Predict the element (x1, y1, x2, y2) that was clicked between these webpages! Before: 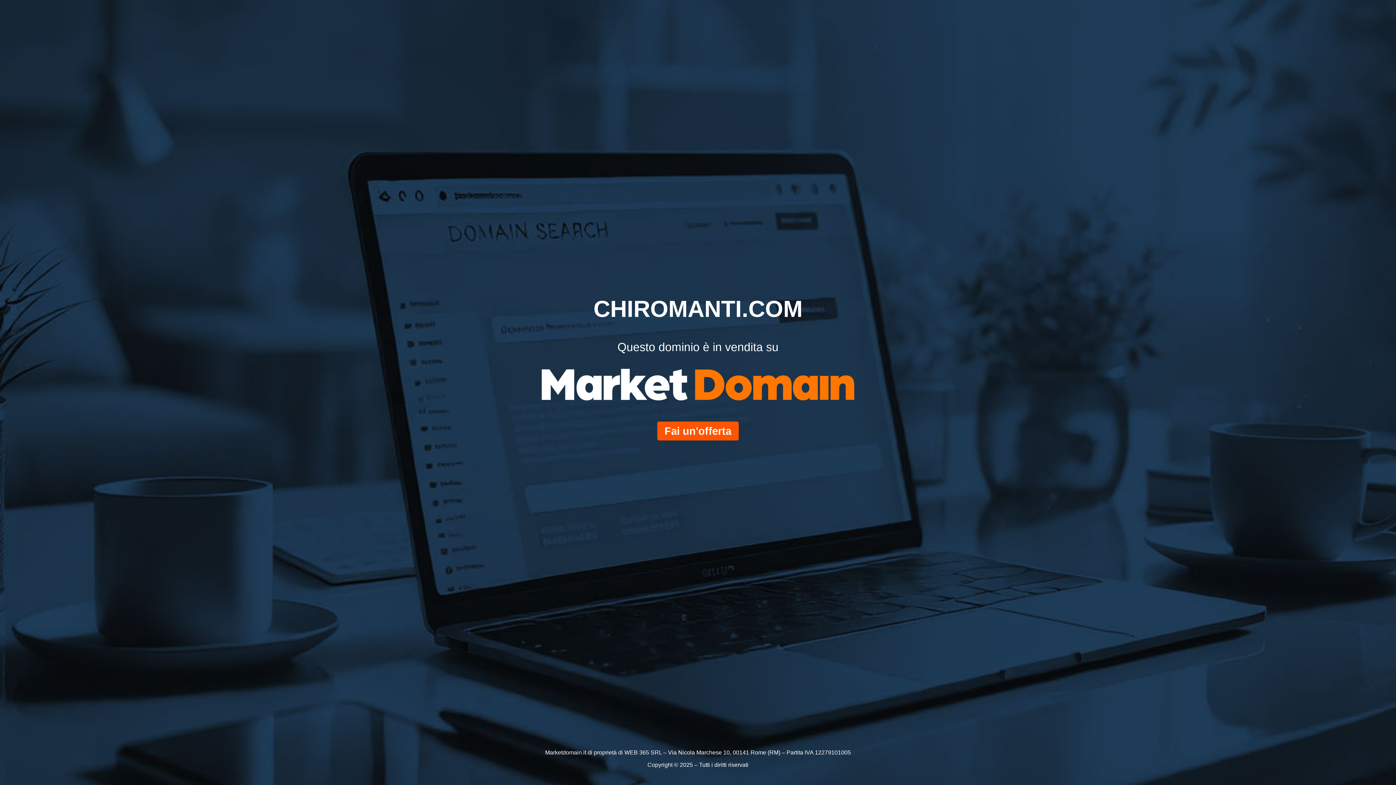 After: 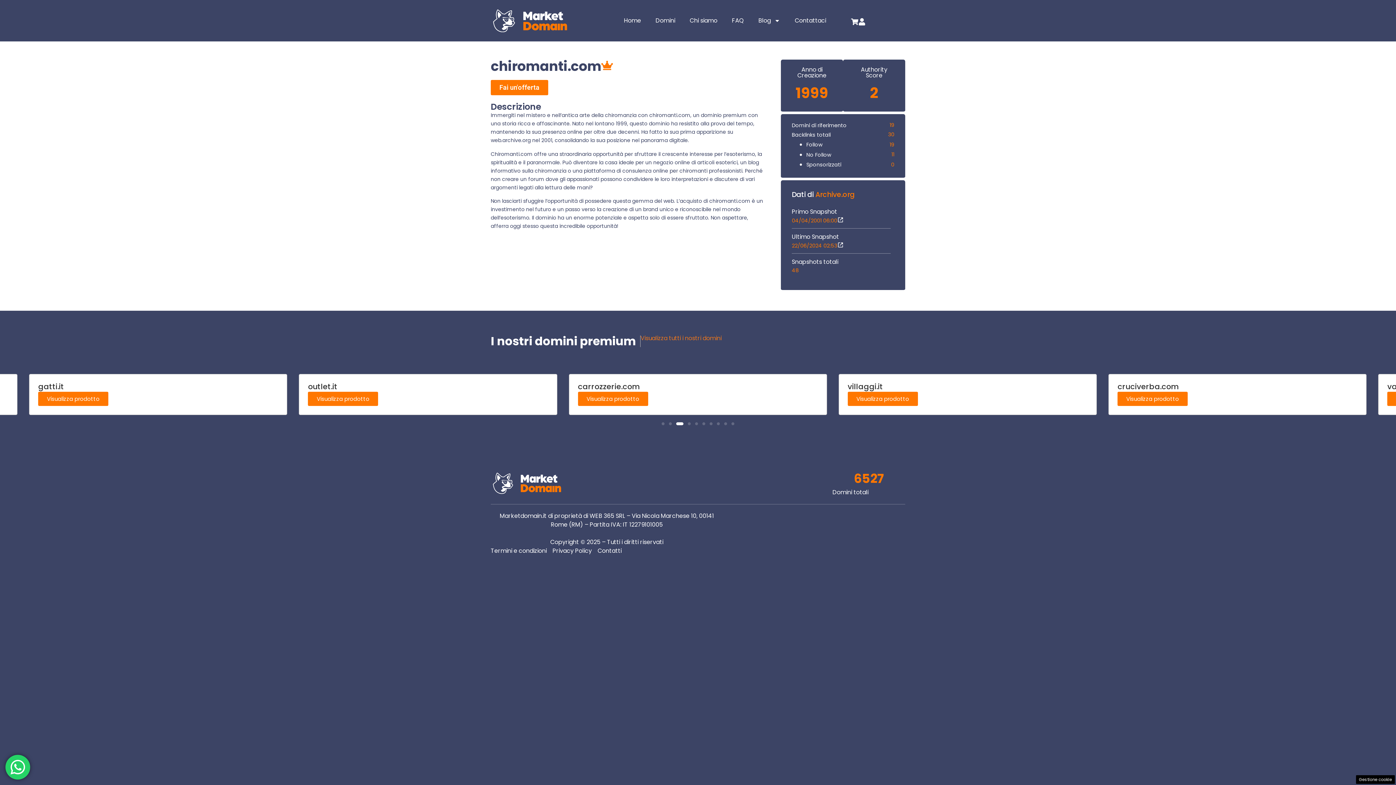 Action: label: Fai un'offerta bbox: (657, 421, 738, 440)